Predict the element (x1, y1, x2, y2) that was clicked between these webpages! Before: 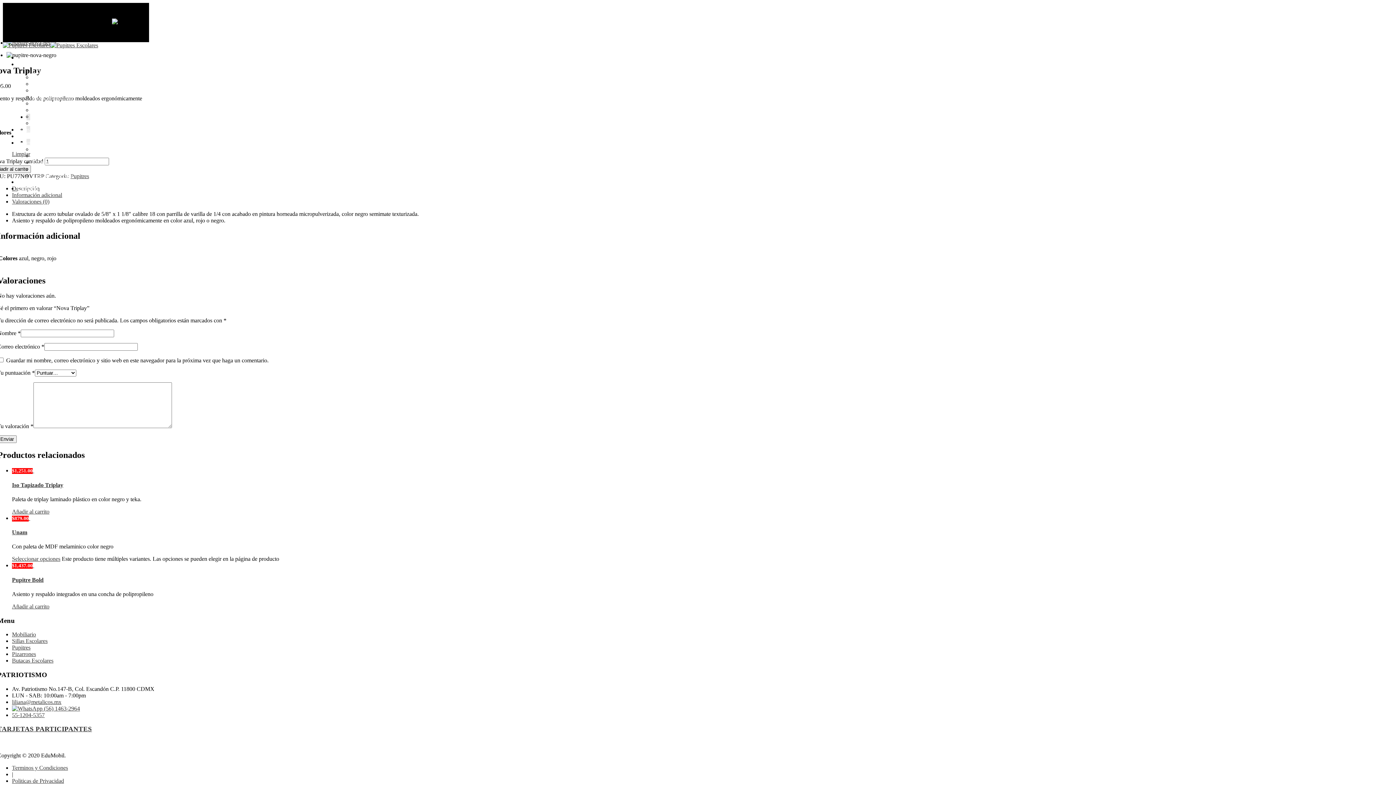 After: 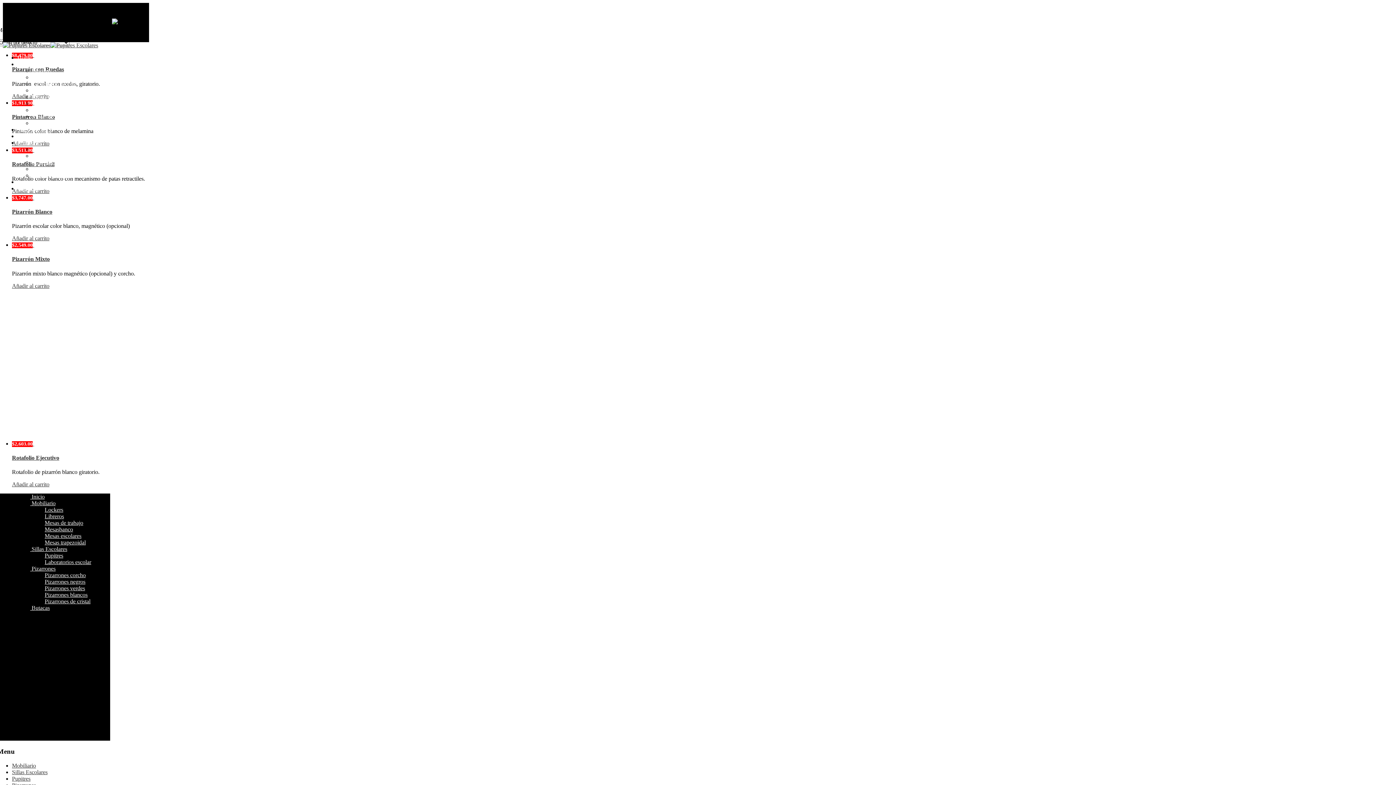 Action: label: Pizarrones blancos bbox: (32, 146, 74, 152)